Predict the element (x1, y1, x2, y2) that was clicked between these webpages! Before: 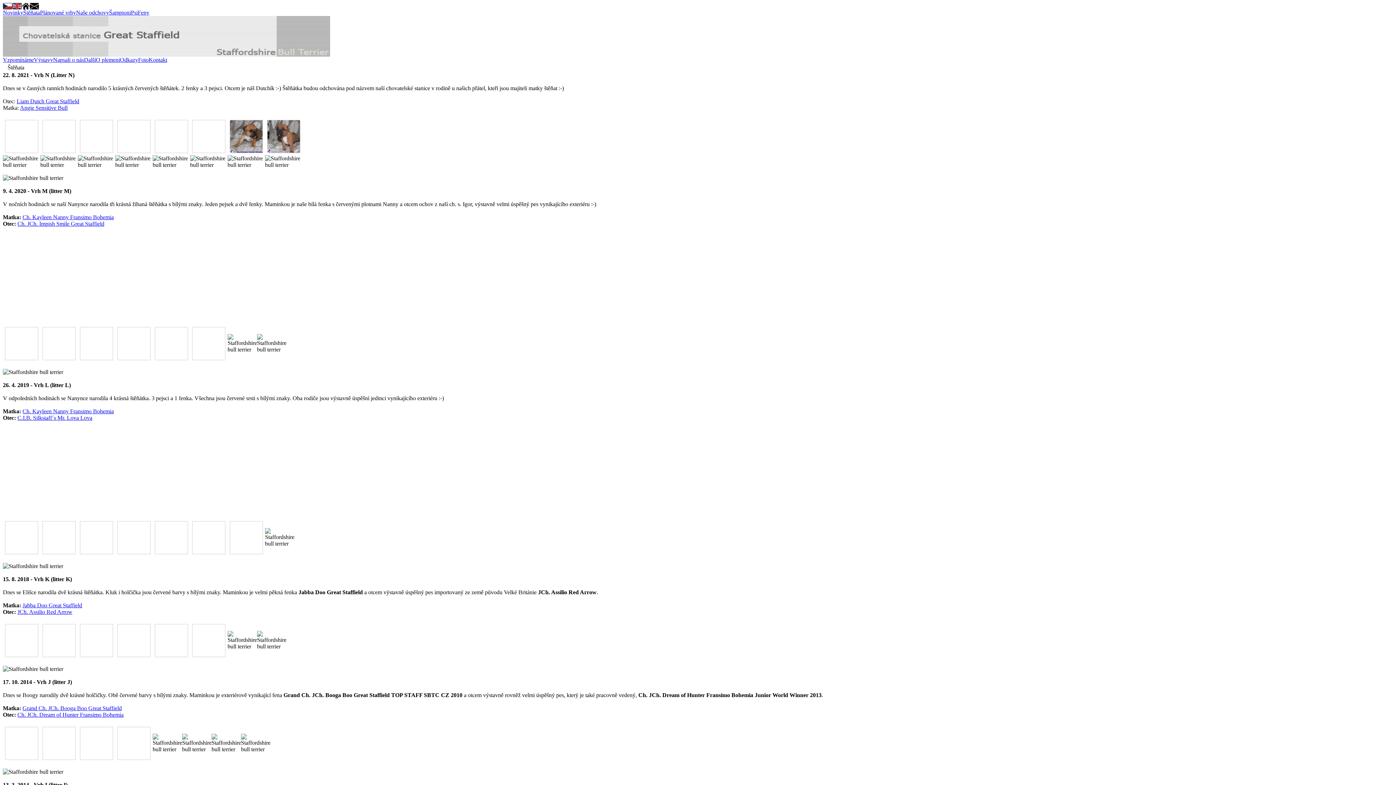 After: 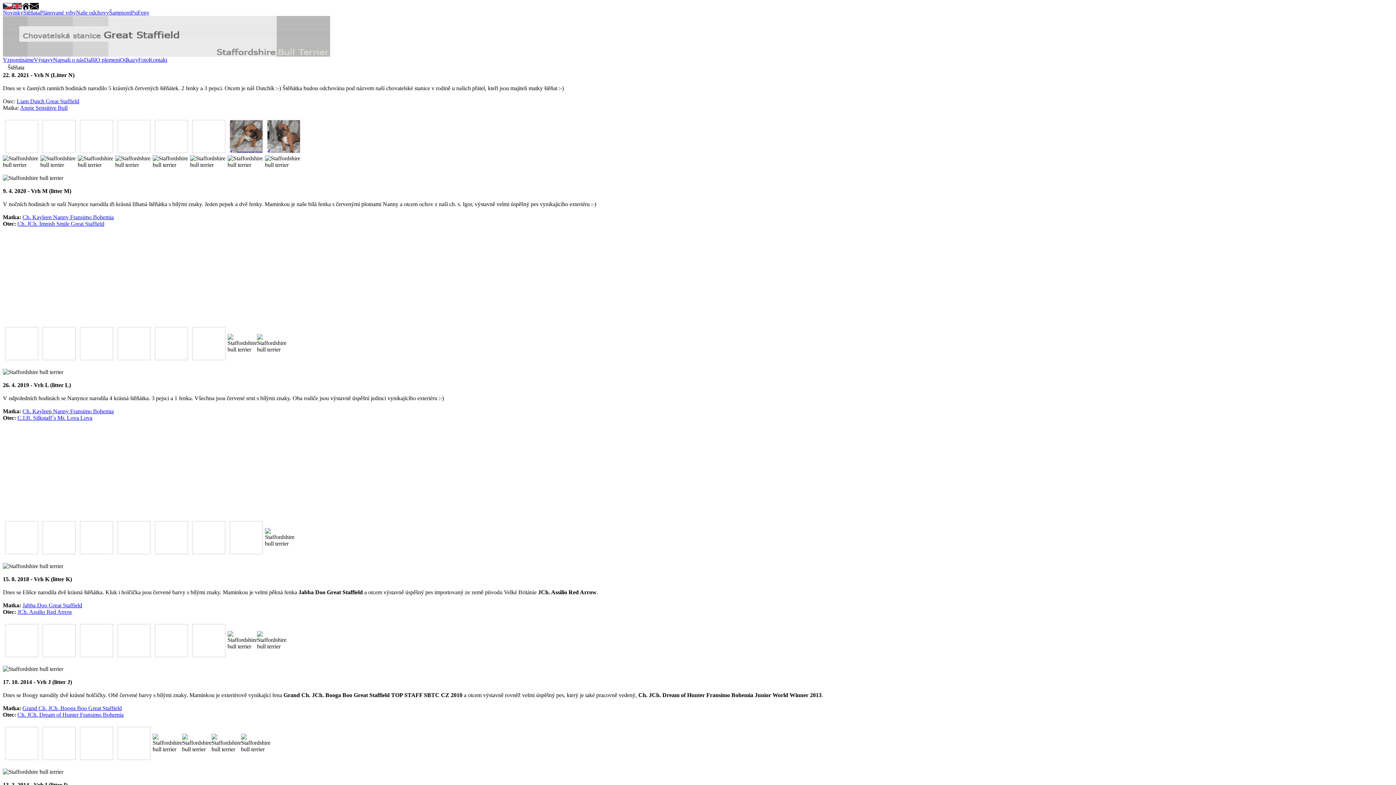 Action: bbox: (152, 654, 190, 660)